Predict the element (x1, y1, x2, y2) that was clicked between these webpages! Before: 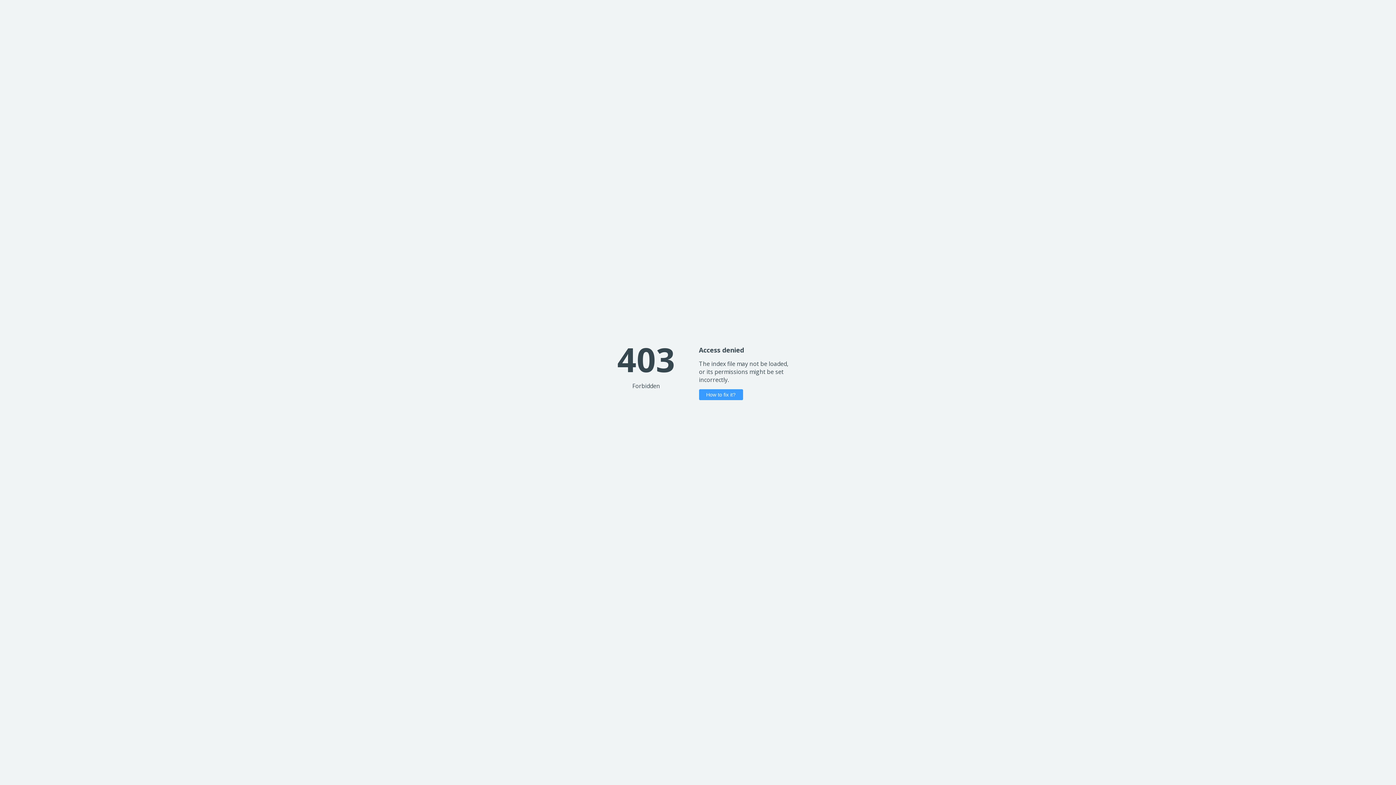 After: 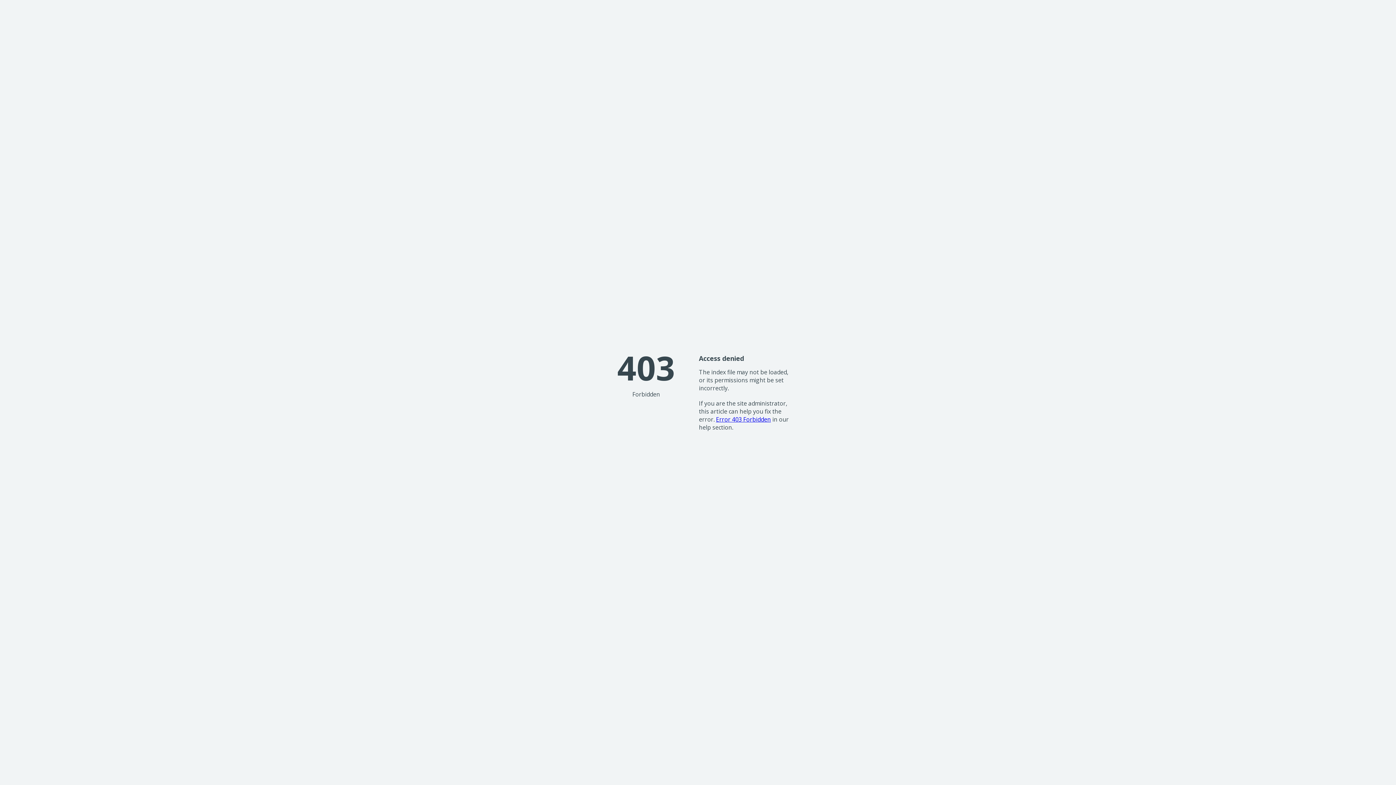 Action: bbox: (699, 389, 743, 400) label: How to fix it?